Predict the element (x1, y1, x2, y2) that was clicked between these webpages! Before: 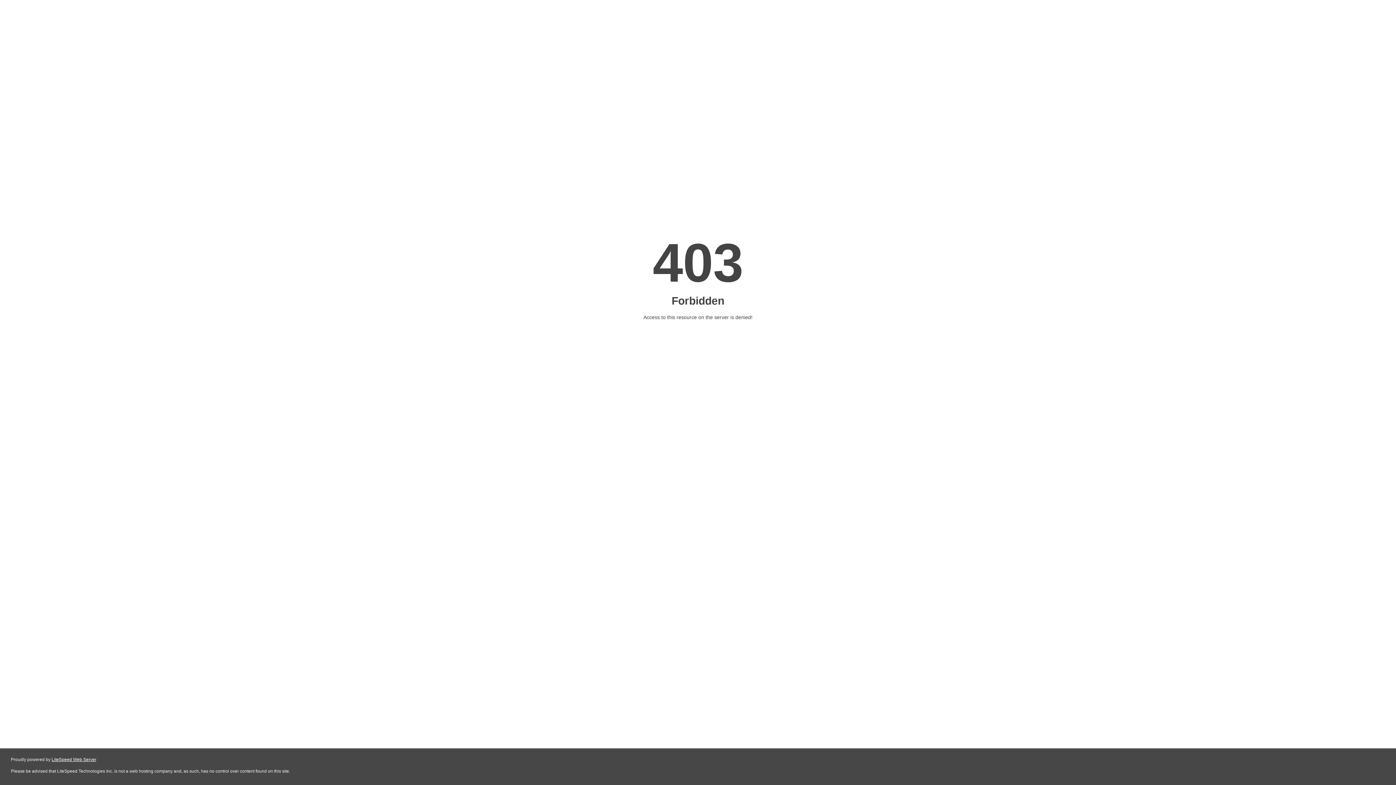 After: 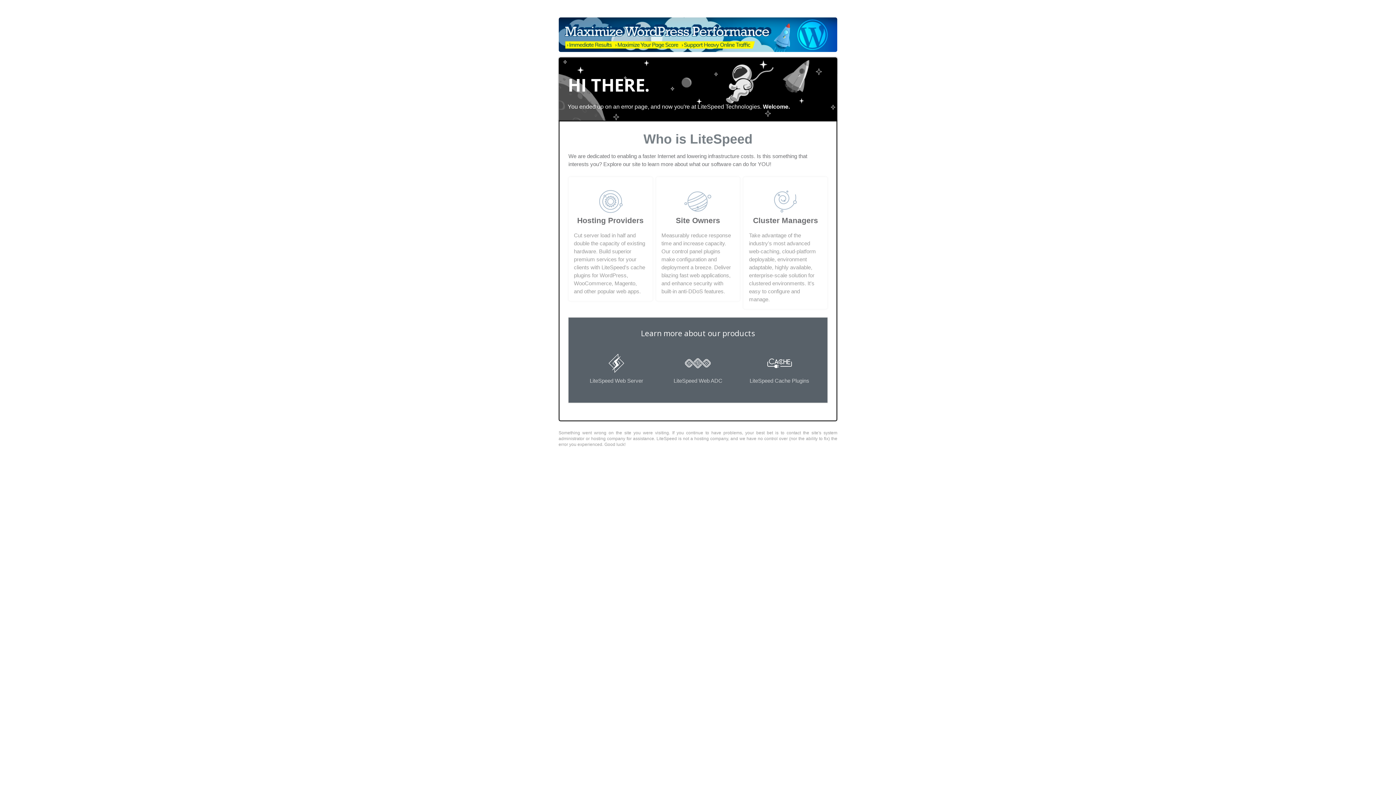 Action: label: LiteSpeed Web Server bbox: (51, 757, 96, 762)